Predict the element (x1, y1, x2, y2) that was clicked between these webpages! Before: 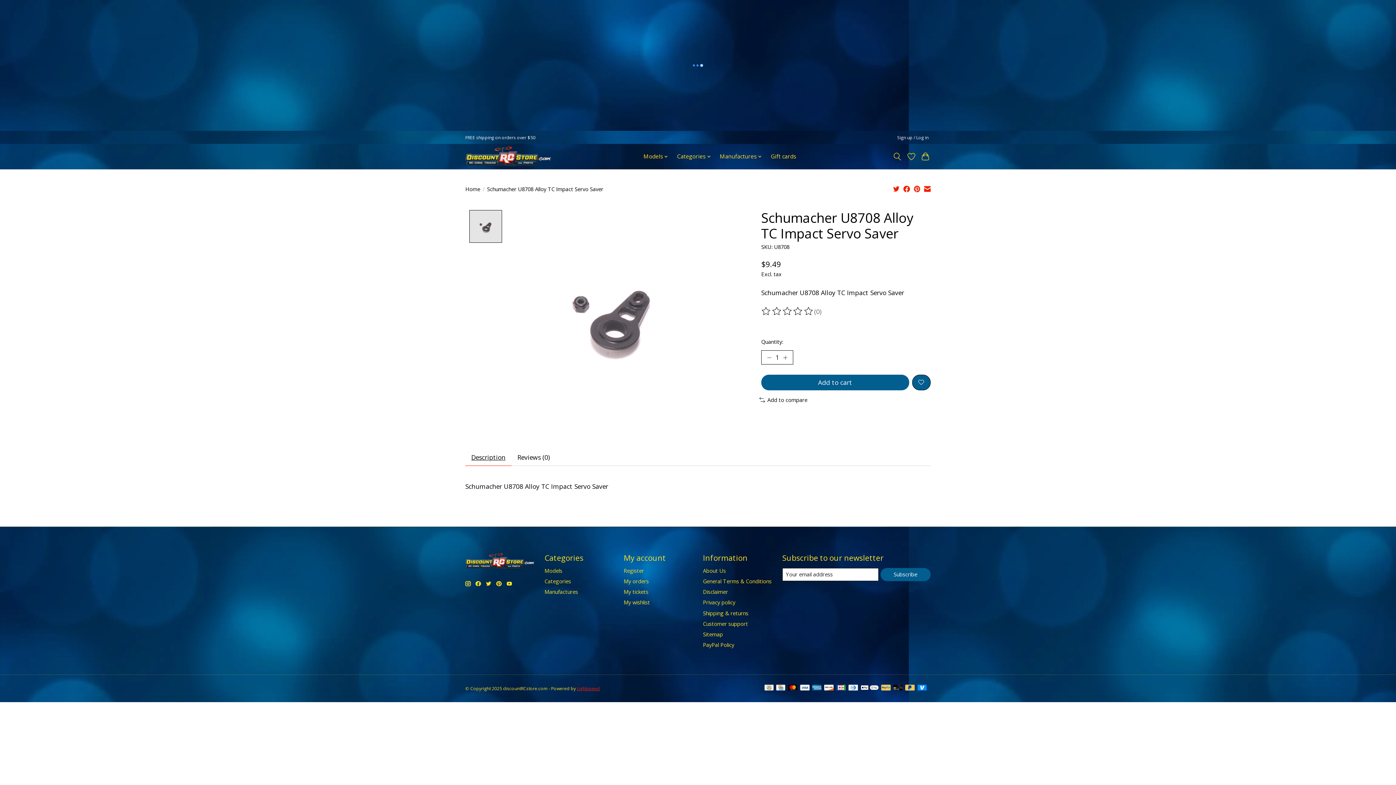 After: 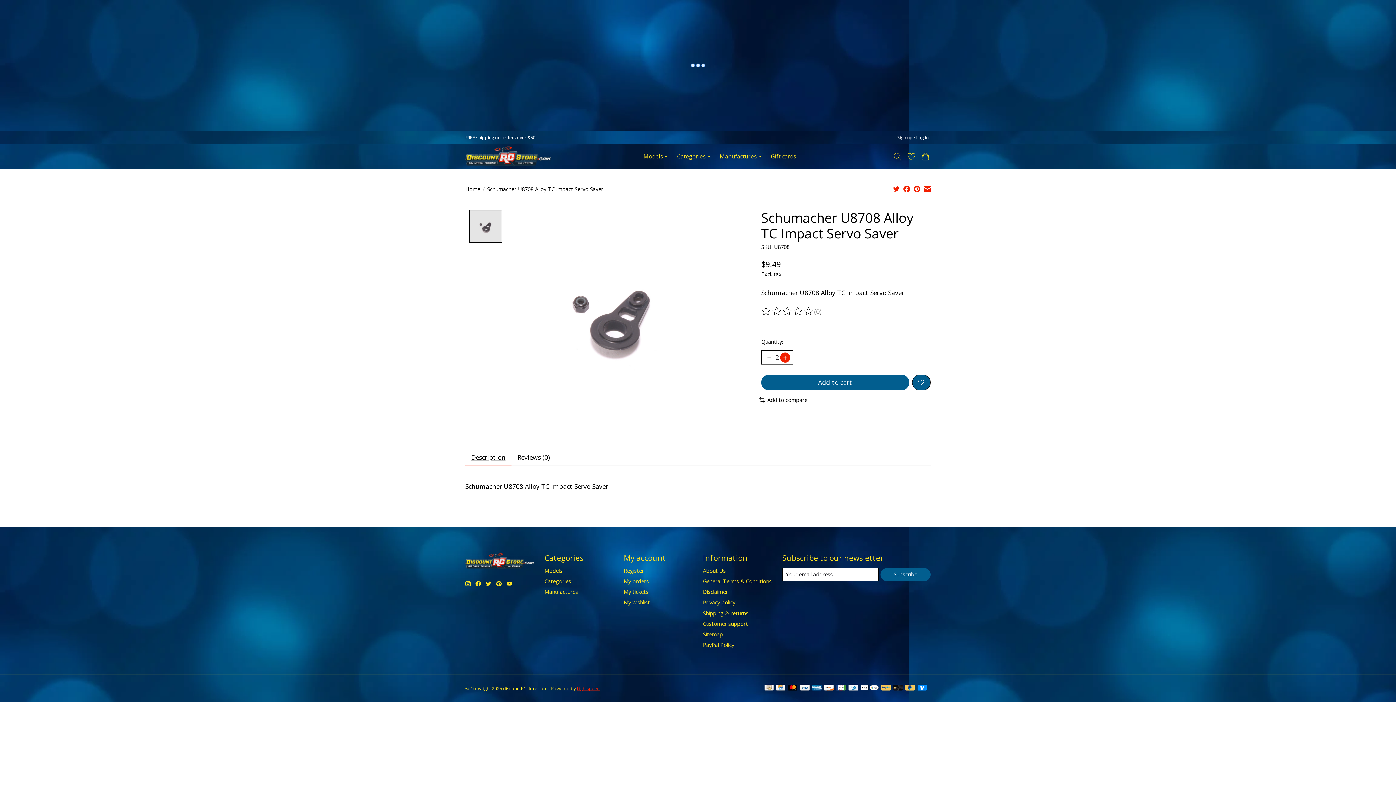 Action: bbox: (780, 352, 790, 362) label: Increase Quantity